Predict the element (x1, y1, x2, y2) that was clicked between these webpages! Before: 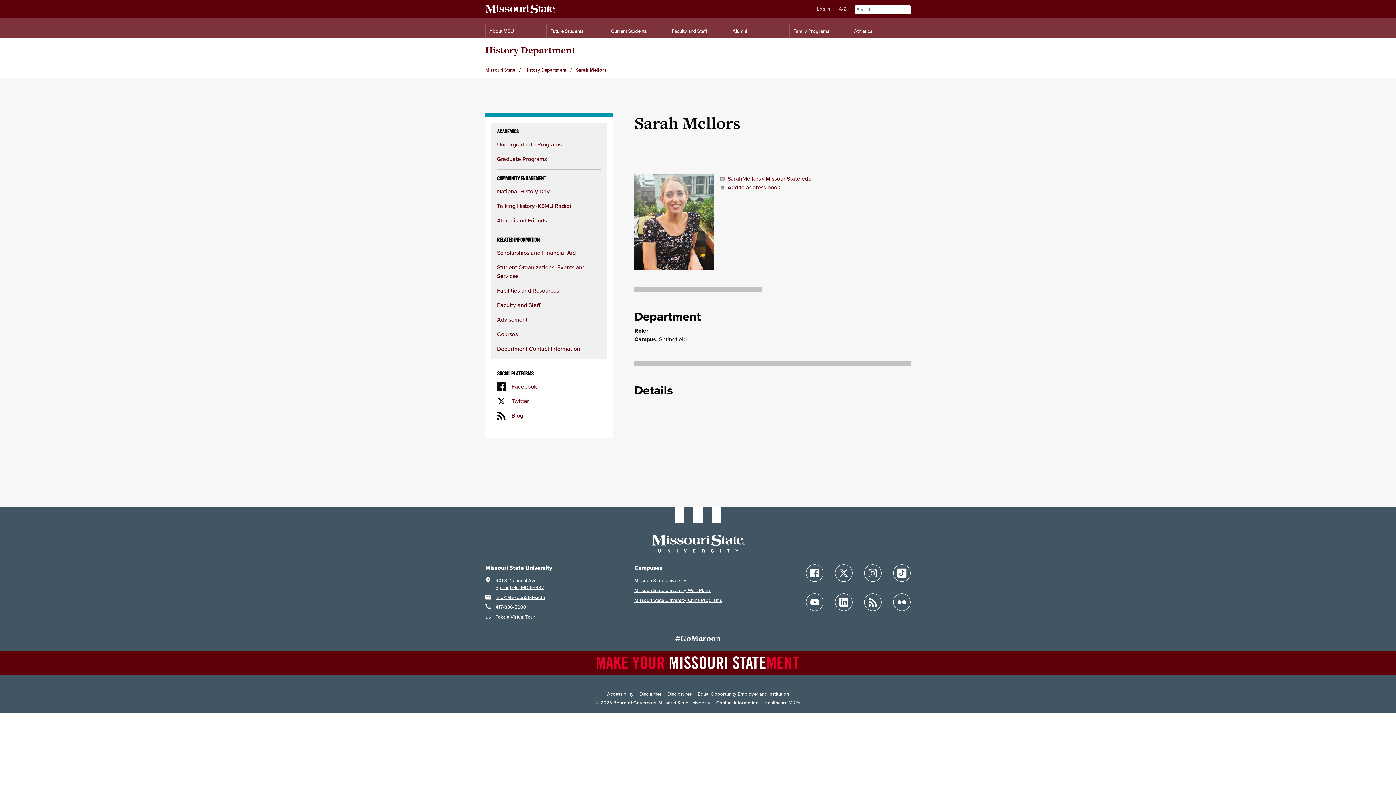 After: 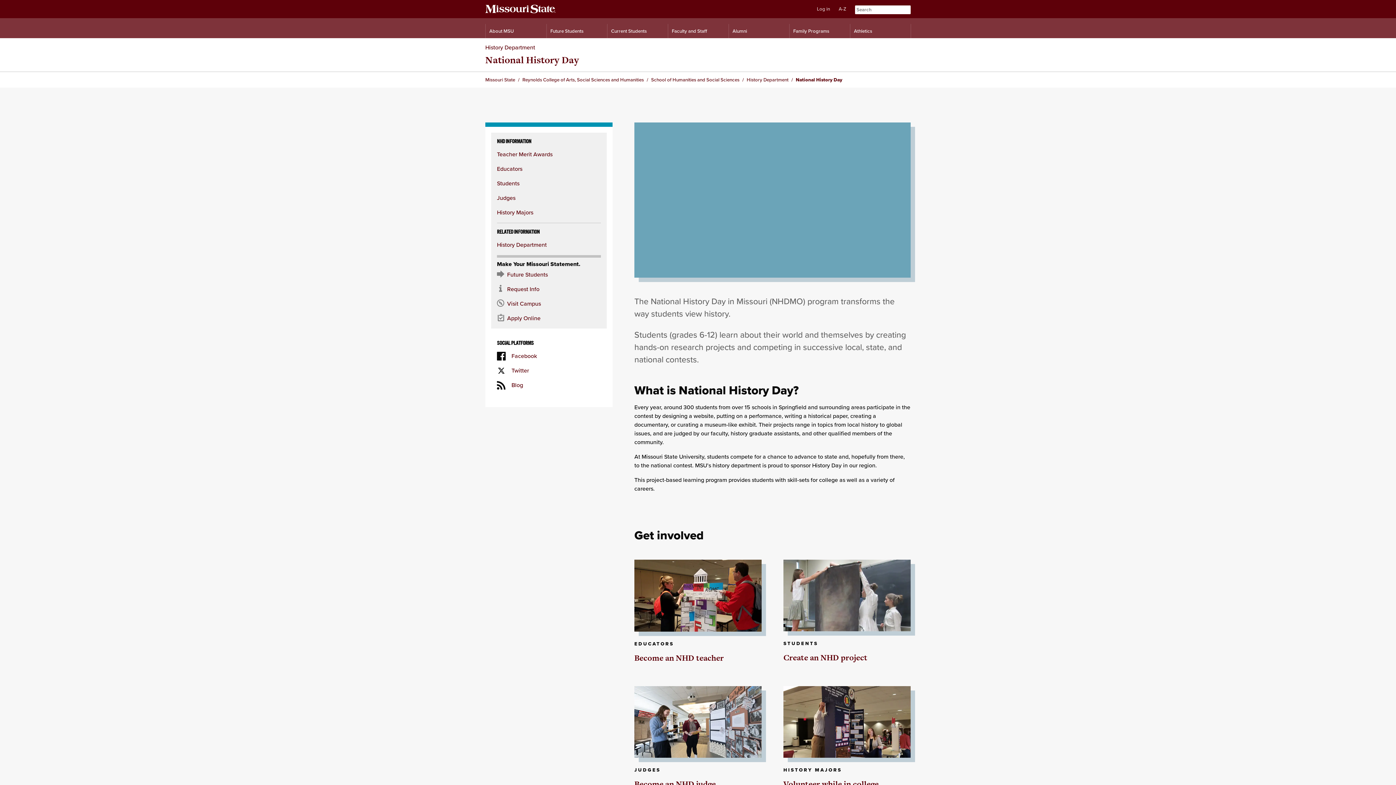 Action: bbox: (497, 187, 549, 195) label: National History Day